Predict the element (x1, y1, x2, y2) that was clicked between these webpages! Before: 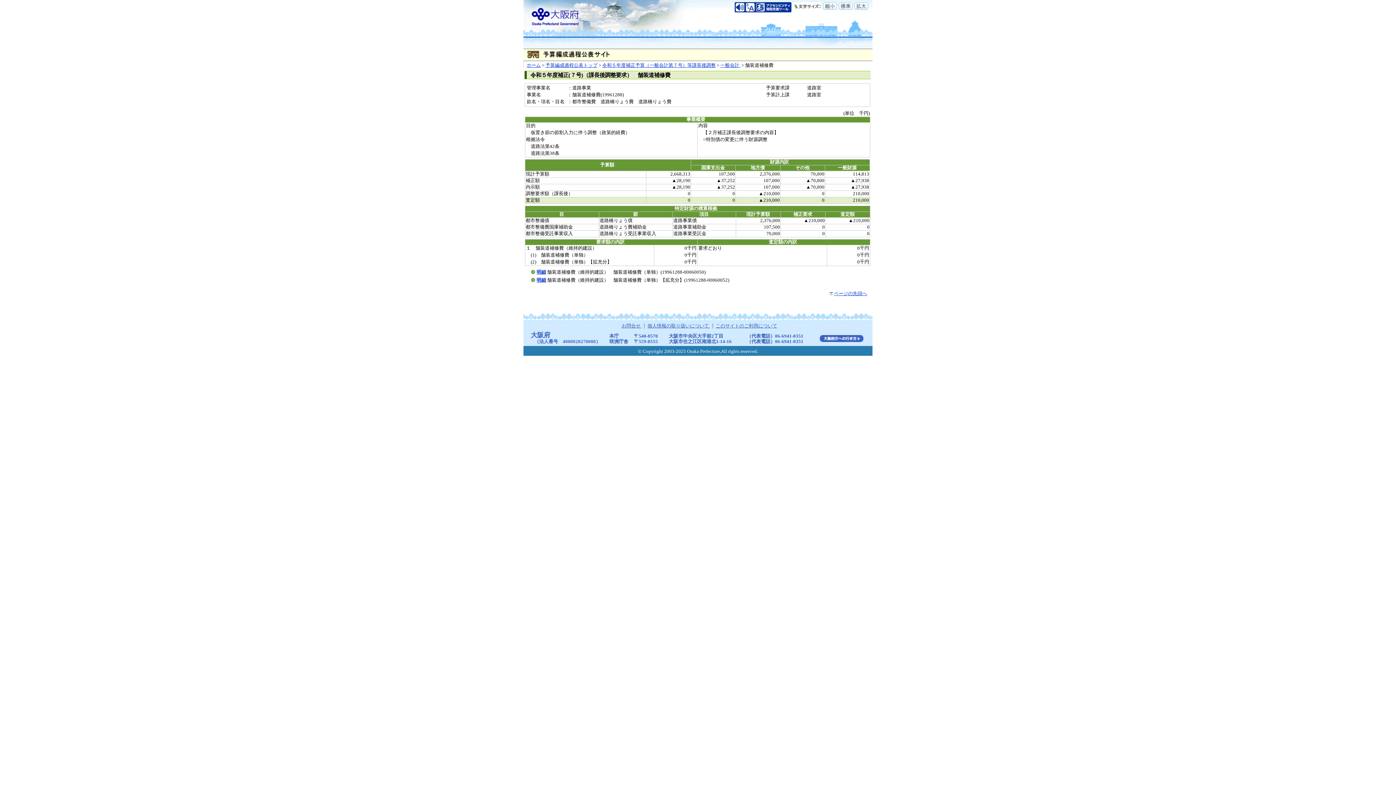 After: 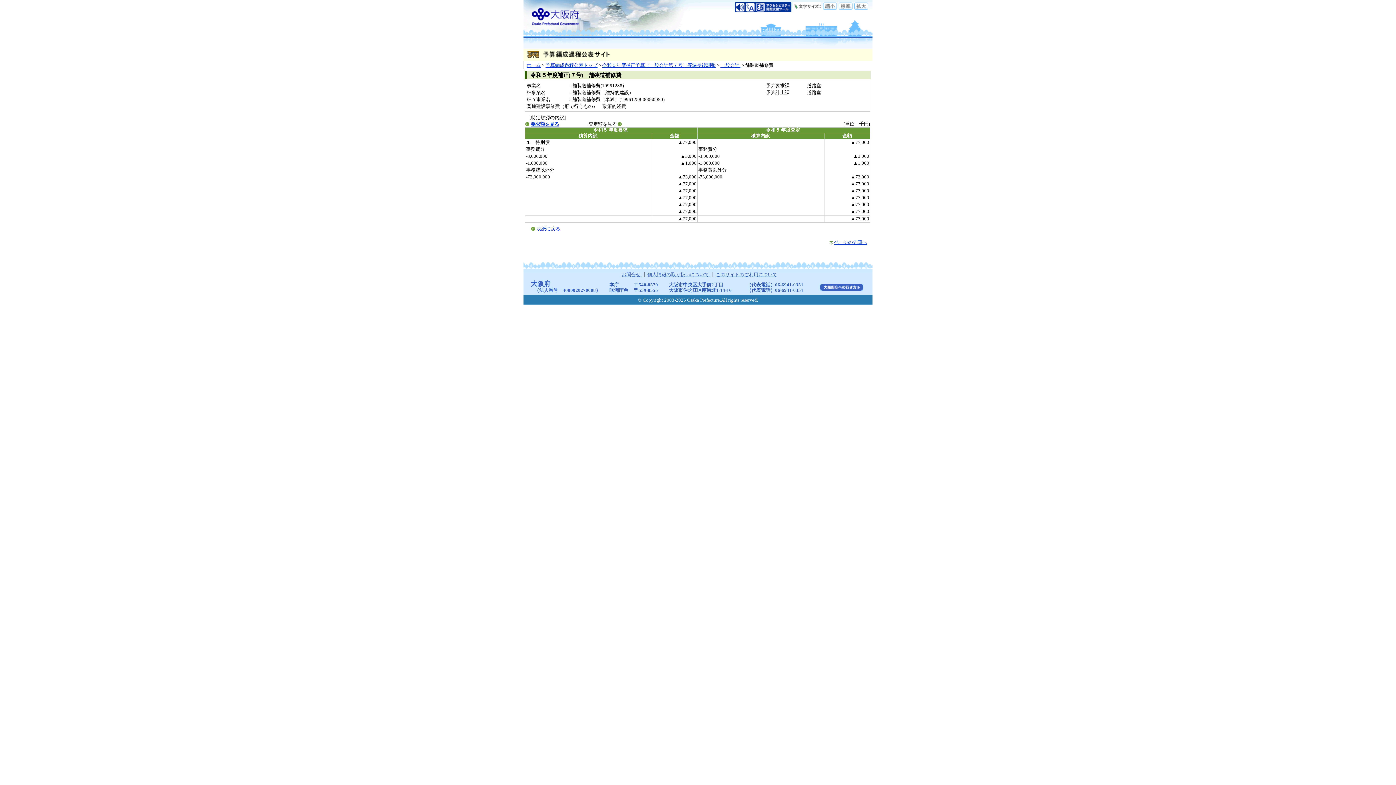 Action: label: 明細 bbox: (536, 269, 546, 275)